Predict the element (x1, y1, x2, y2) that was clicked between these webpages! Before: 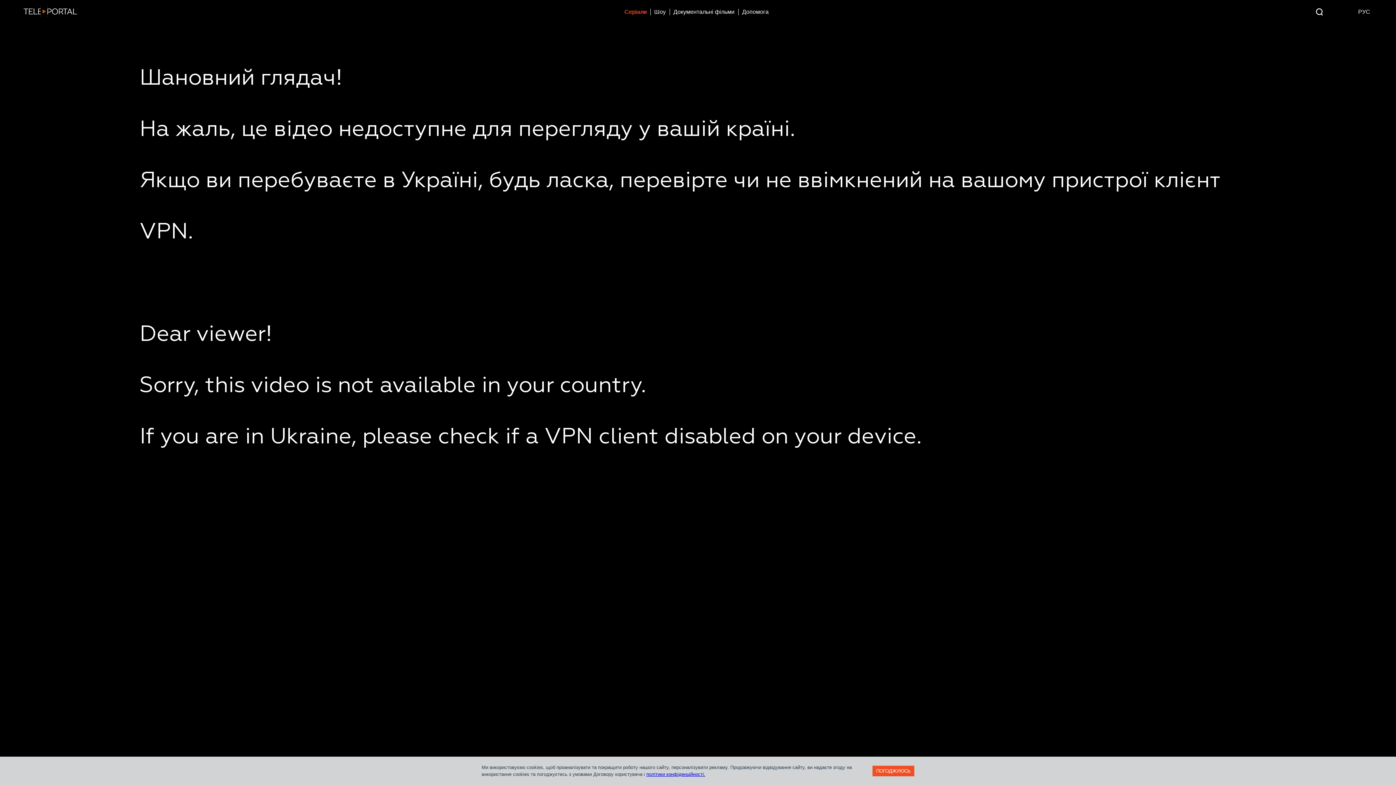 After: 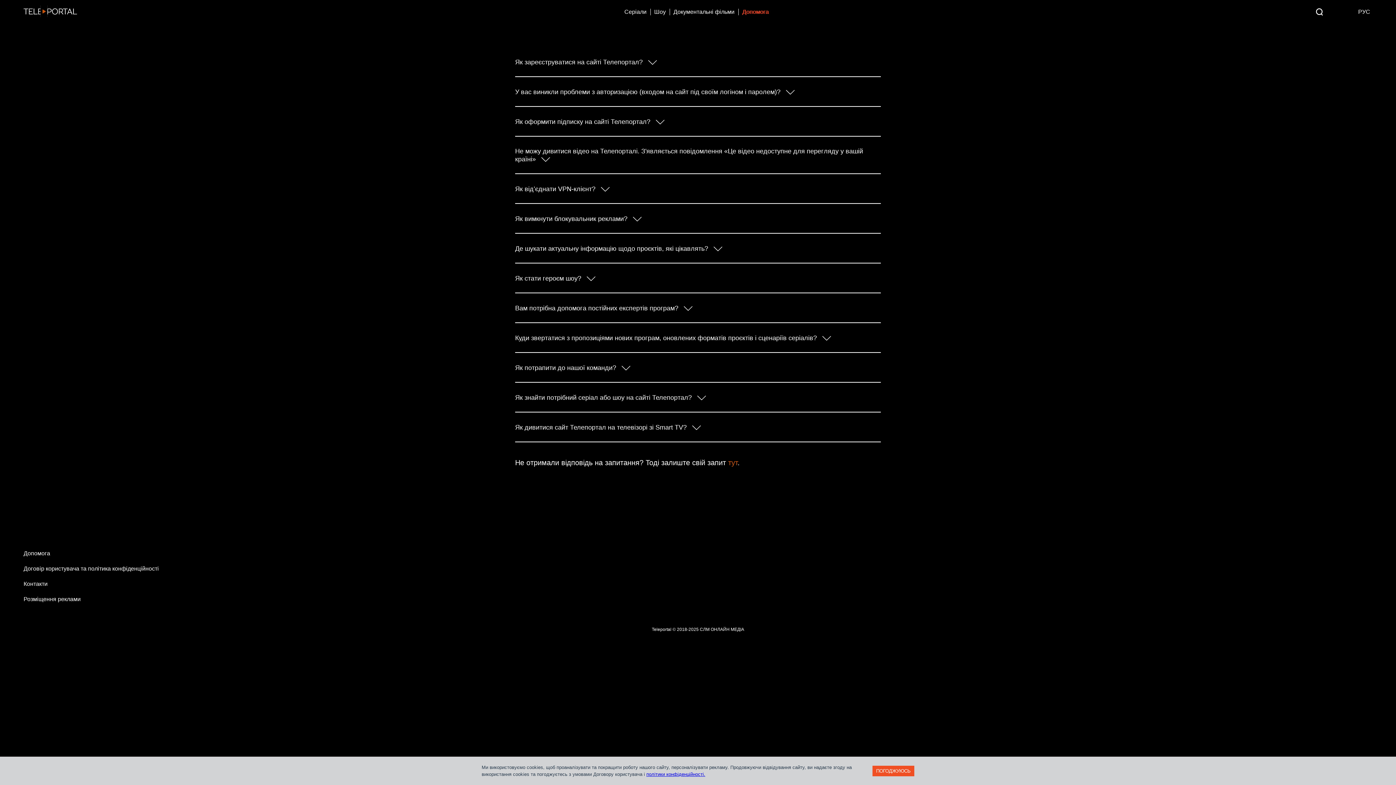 Action: bbox: (738, 8, 772, 15) label: Допомога